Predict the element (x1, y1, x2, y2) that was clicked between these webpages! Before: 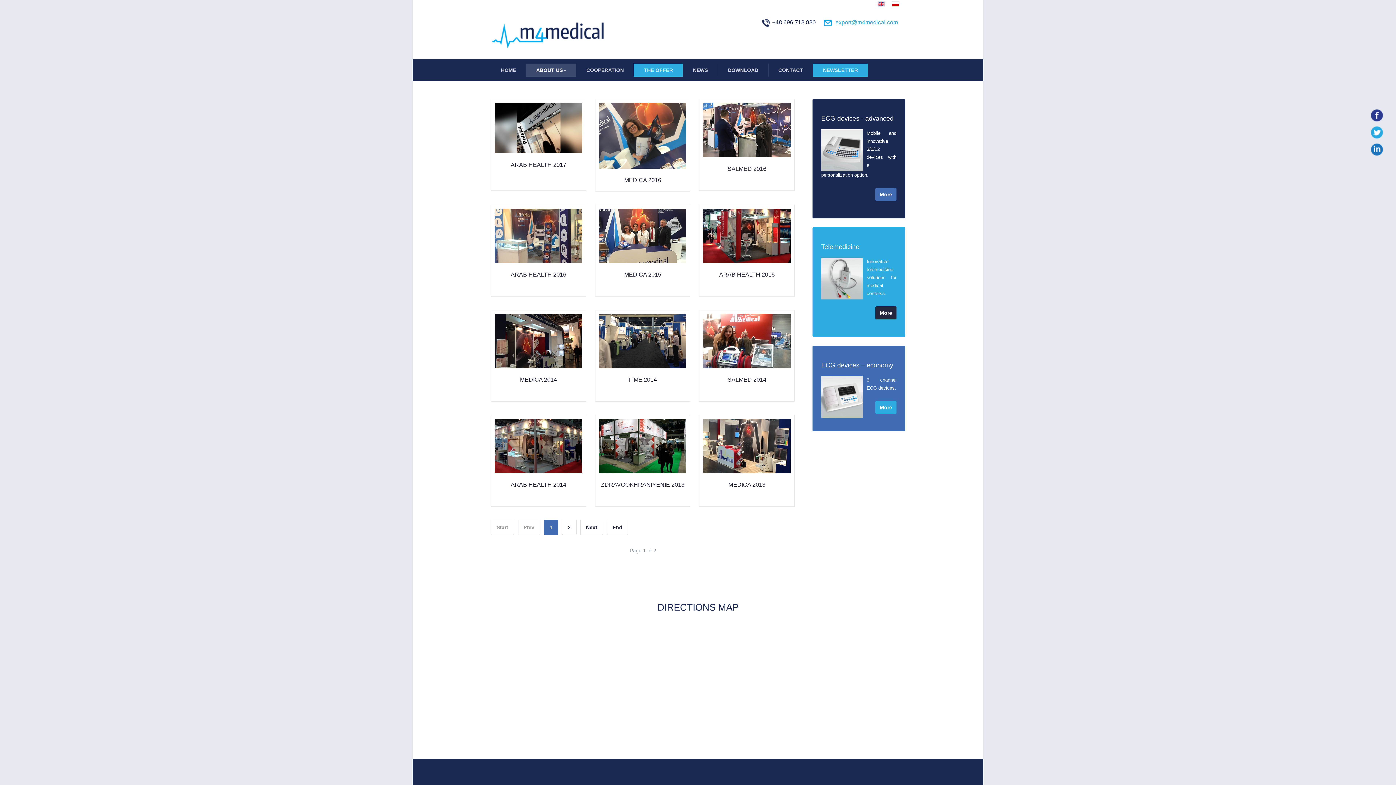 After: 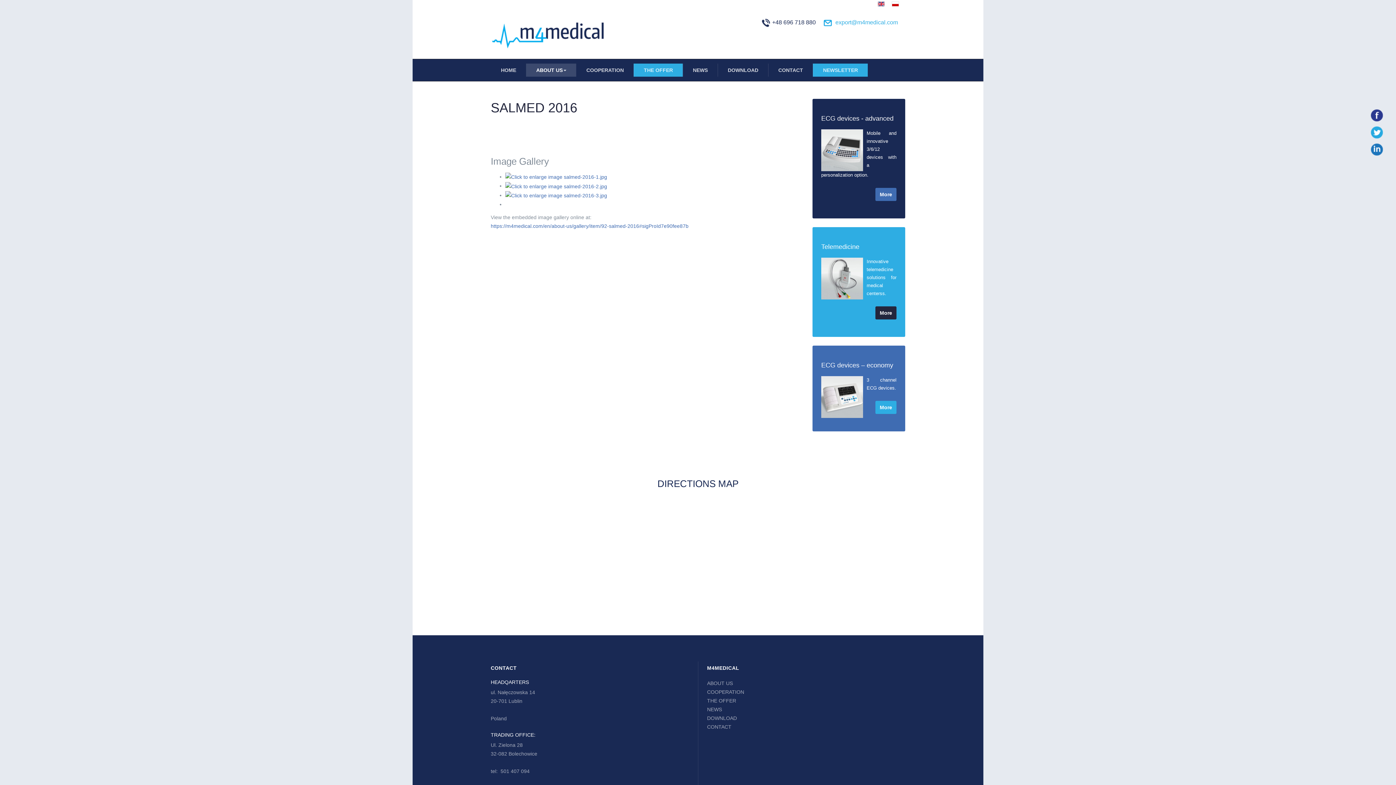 Action: bbox: (699, 99, 794, 190)